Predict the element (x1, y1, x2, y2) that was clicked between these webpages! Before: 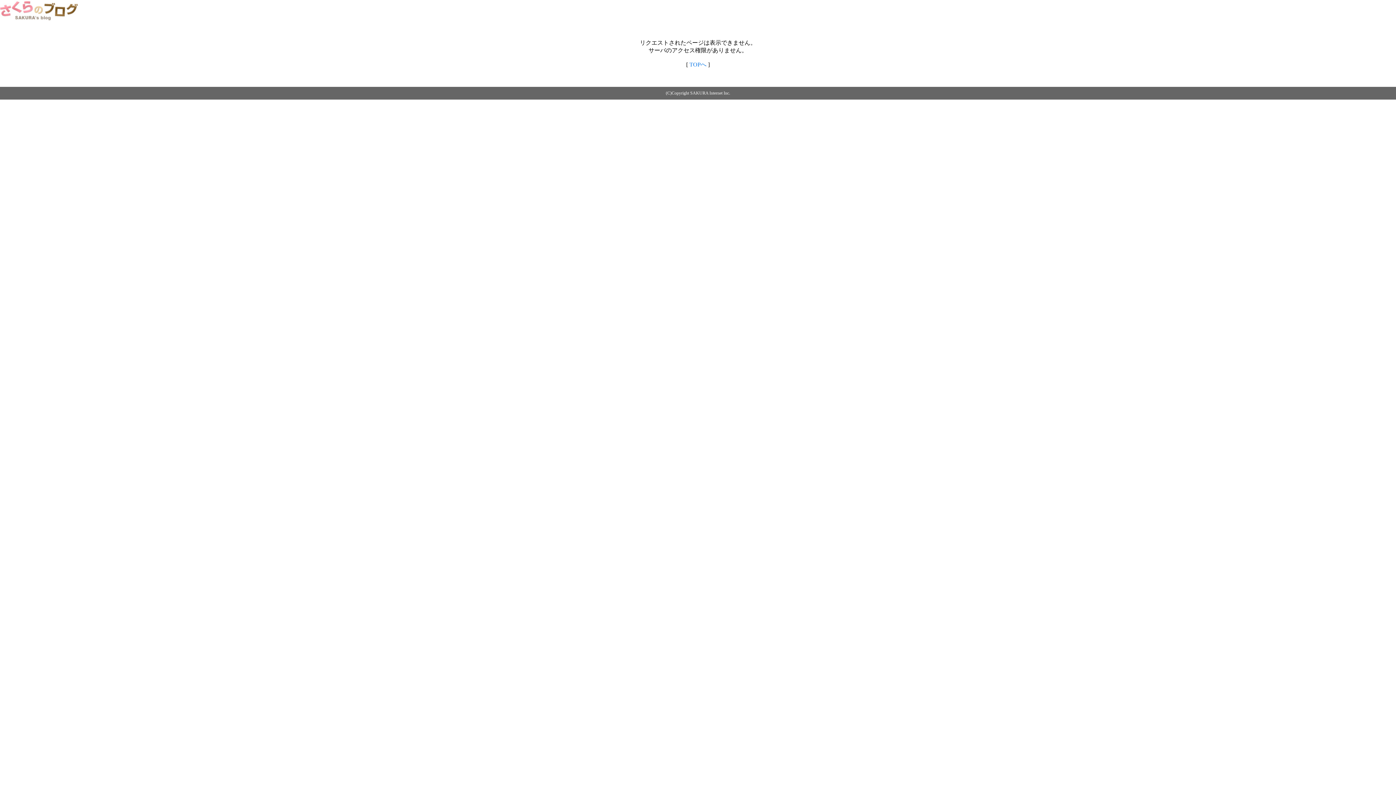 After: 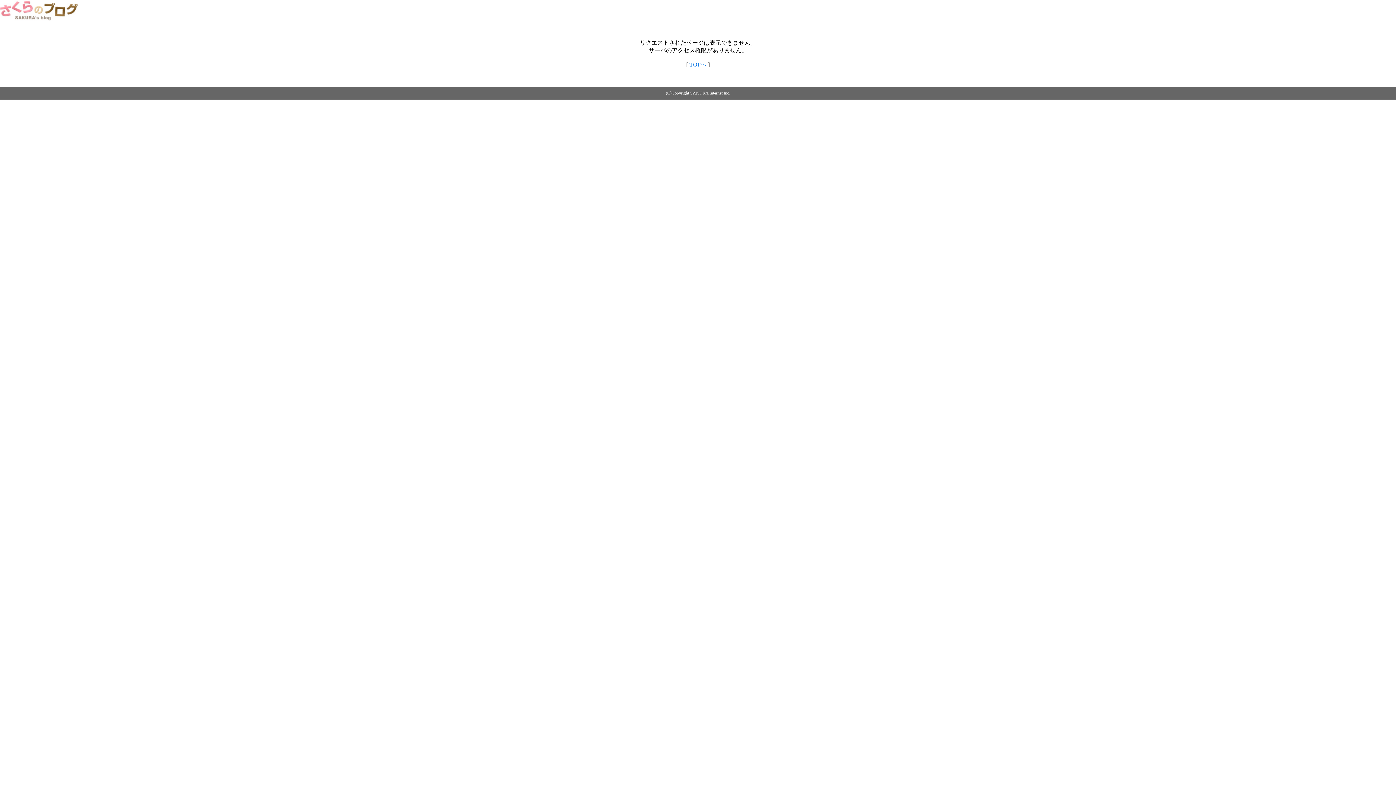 Action: bbox: (689, 61, 706, 67) label: TOPへ